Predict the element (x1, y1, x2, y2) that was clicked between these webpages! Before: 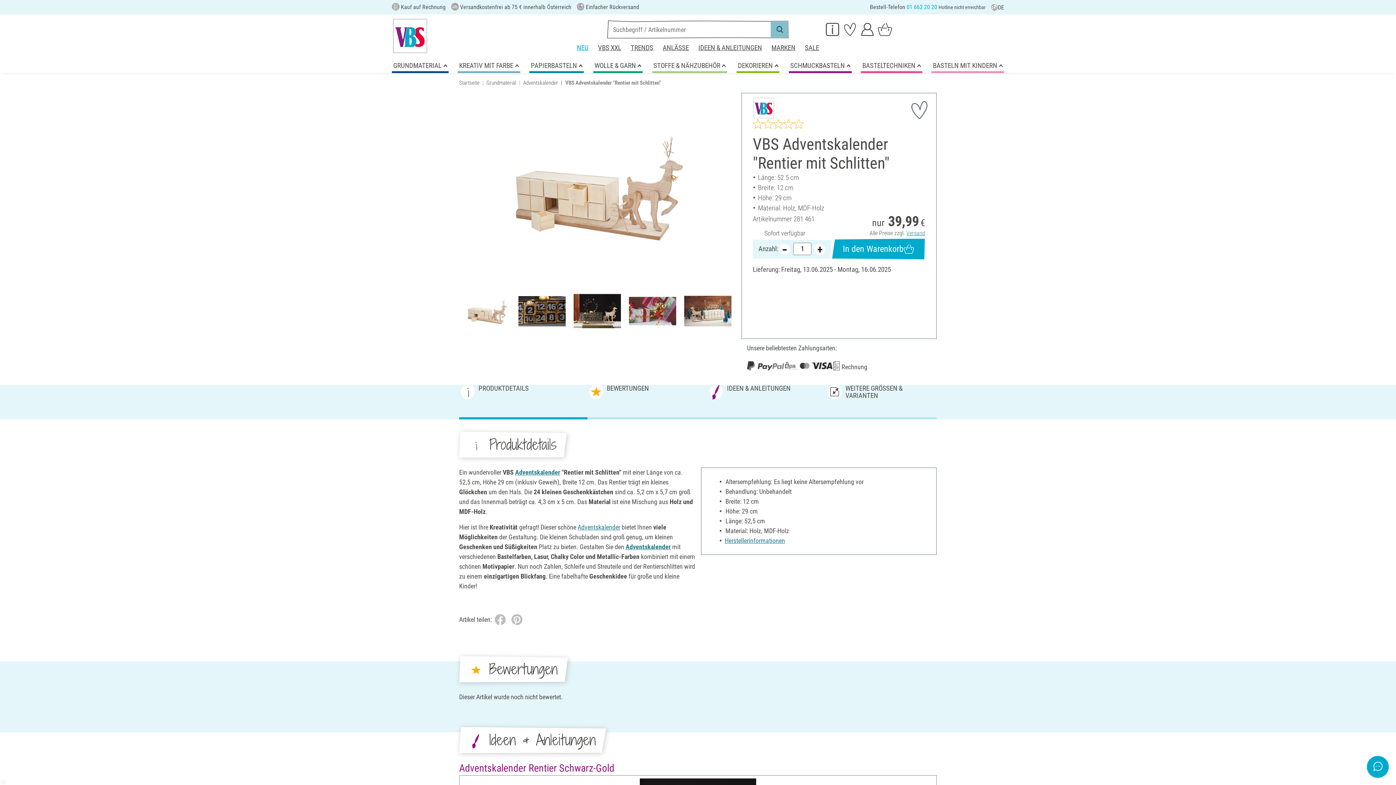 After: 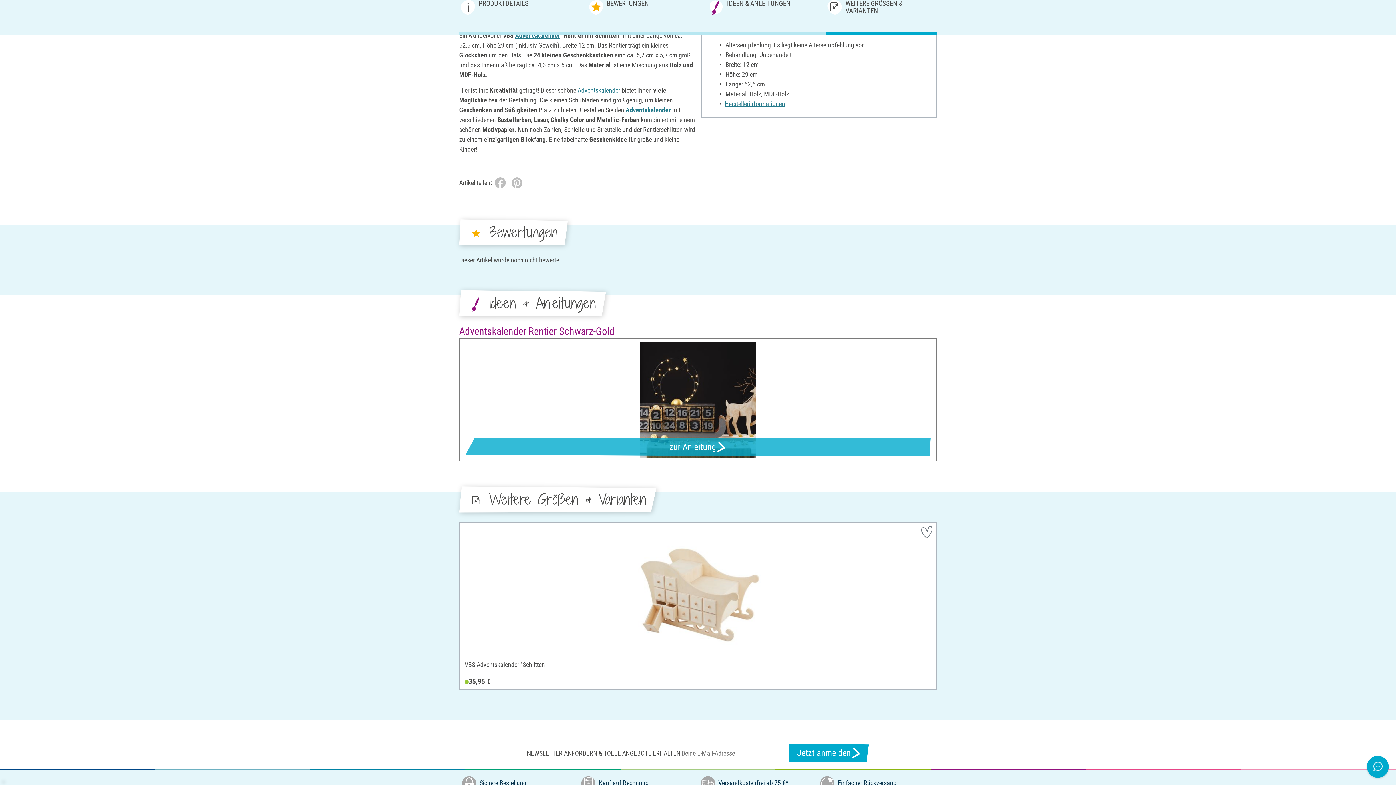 Action: label: PRODUKTDETAILS bbox: (459, 384, 587, 419)